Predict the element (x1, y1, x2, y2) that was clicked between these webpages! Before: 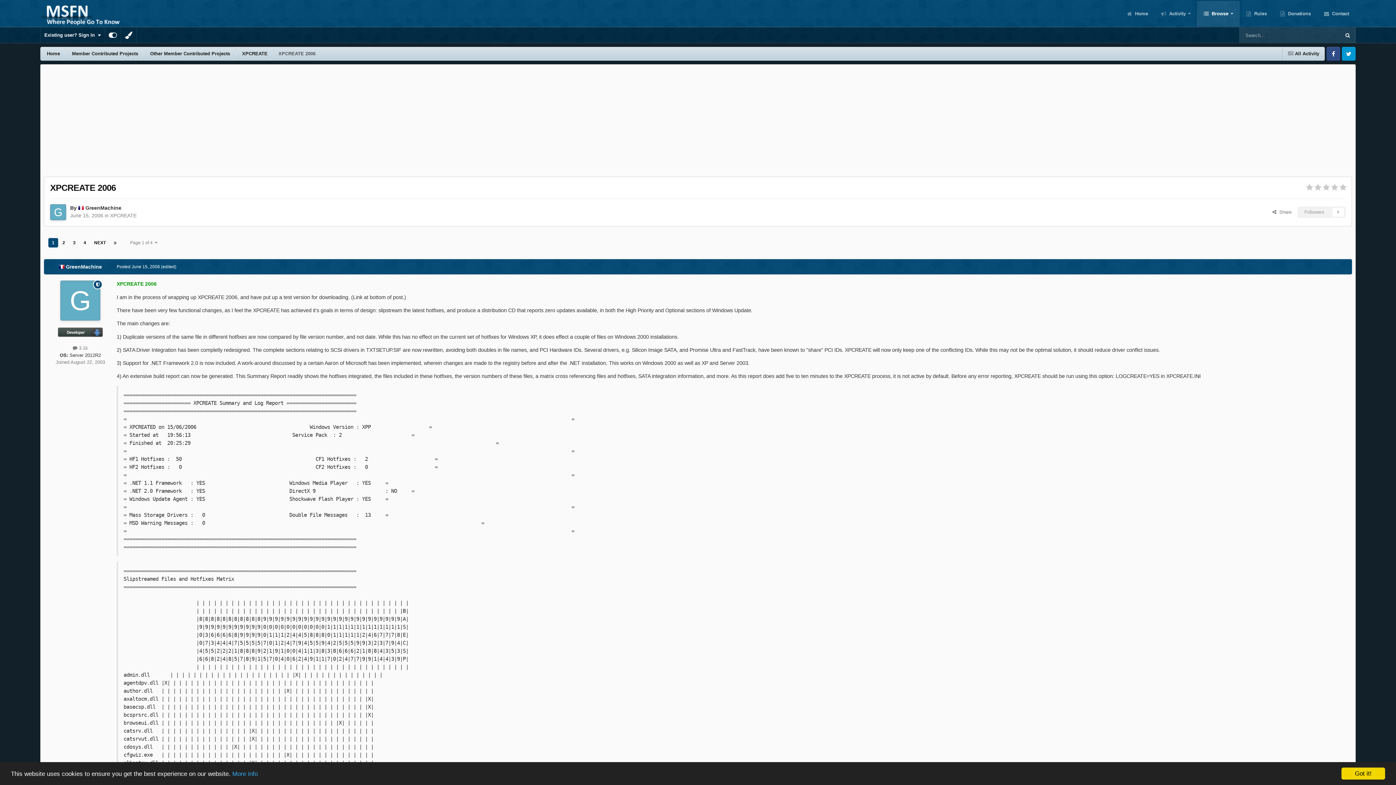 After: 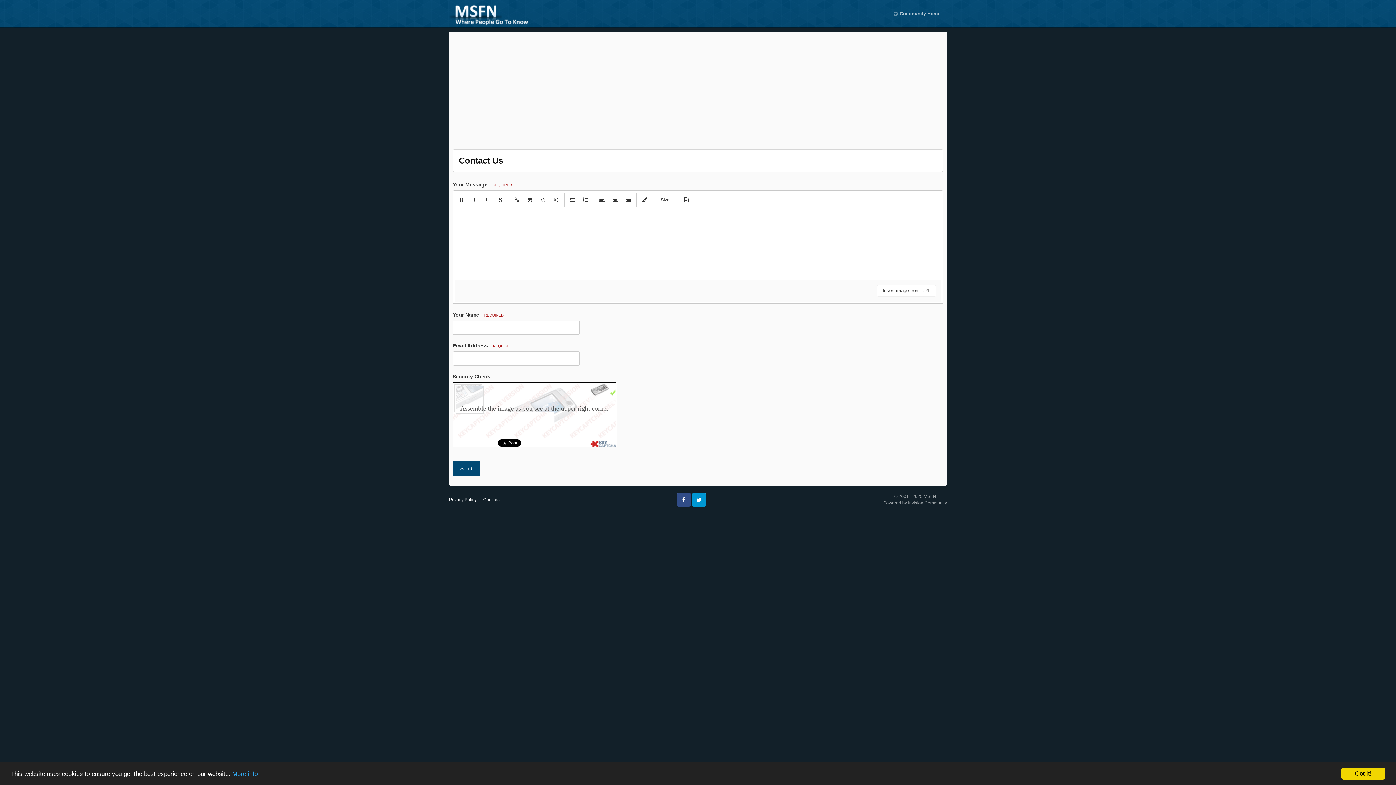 Action: bbox: (1317, 0, 1356, 26) label:  Contact